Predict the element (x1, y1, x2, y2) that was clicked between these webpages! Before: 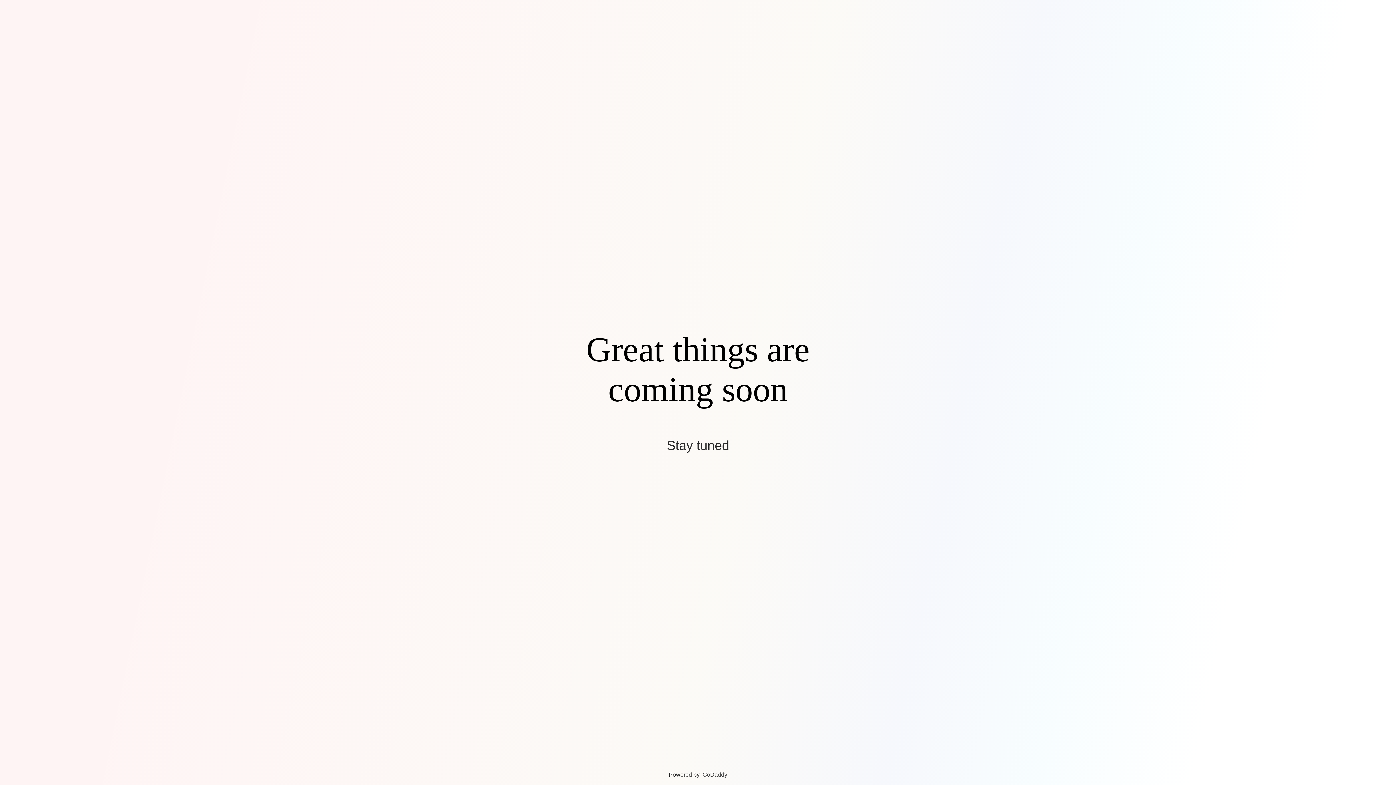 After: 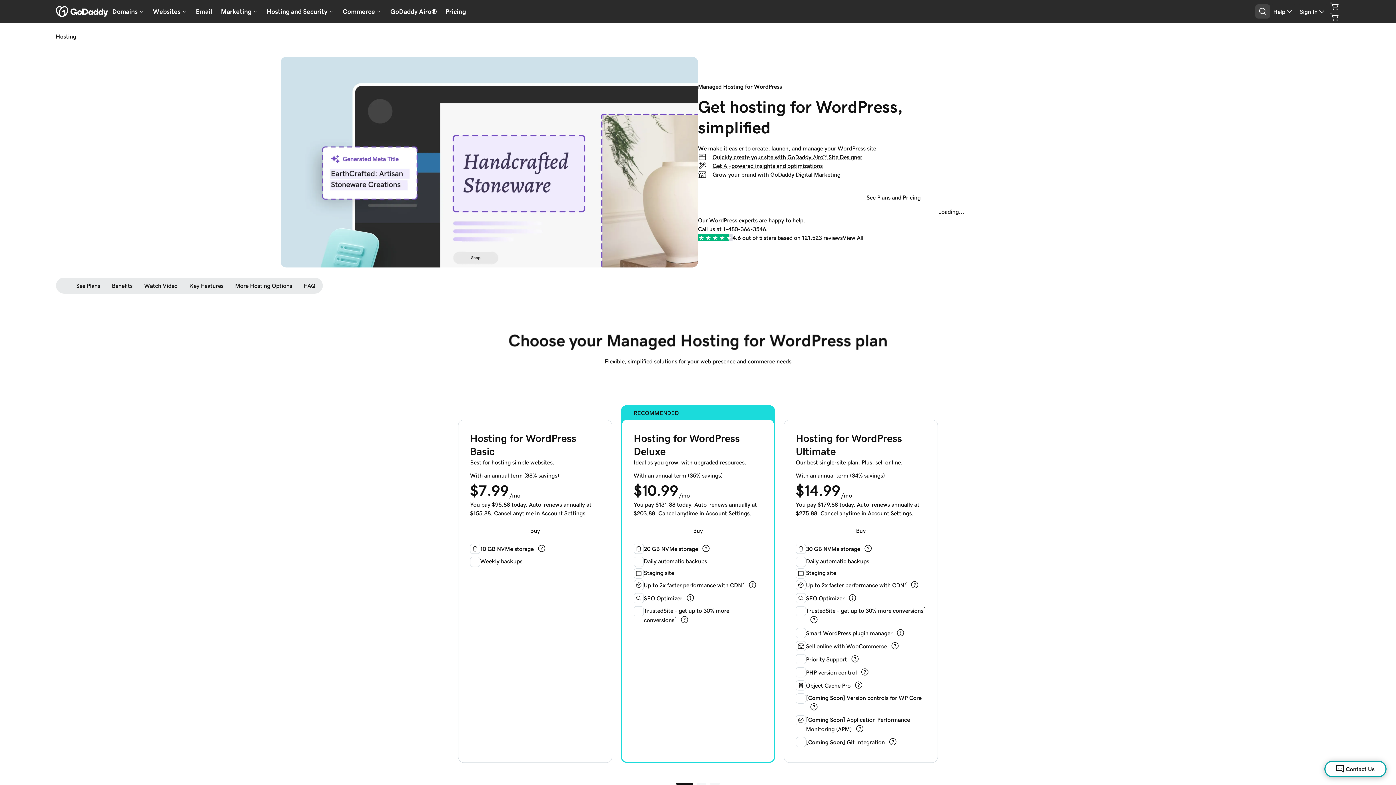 Action: bbox: (702, 772, 727, 778) label: GoDaddy